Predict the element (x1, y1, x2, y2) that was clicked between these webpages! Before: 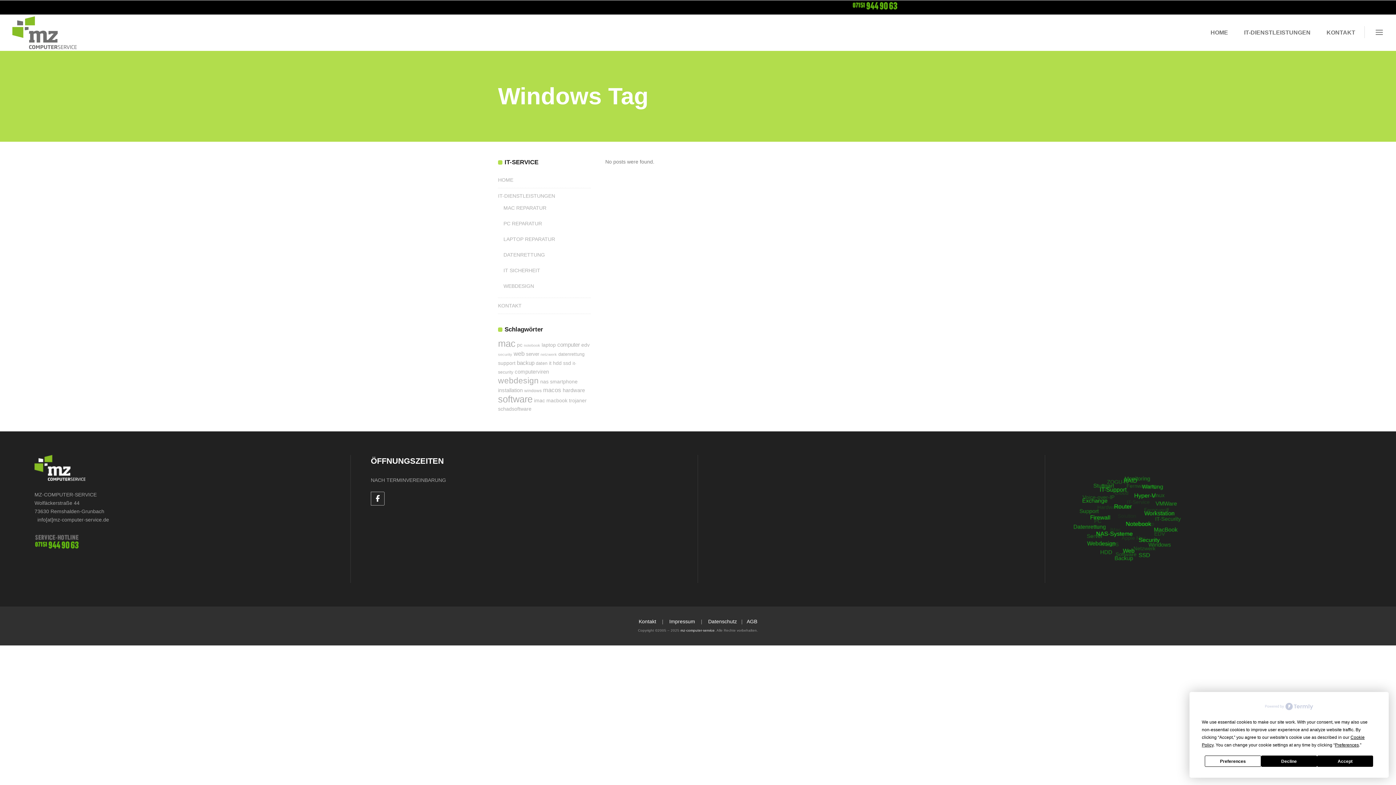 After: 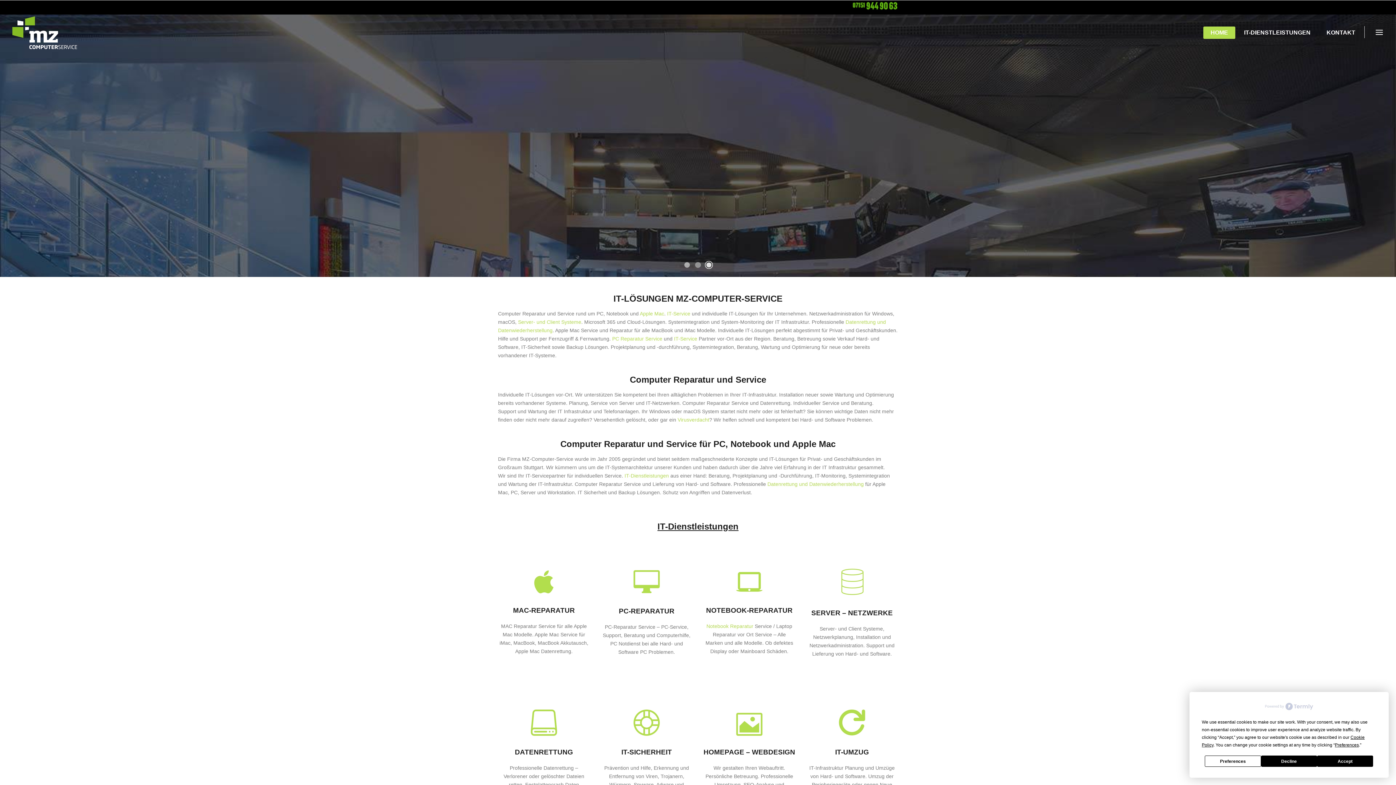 Action: label: mz-computer-service bbox: (680, 628, 714, 632)